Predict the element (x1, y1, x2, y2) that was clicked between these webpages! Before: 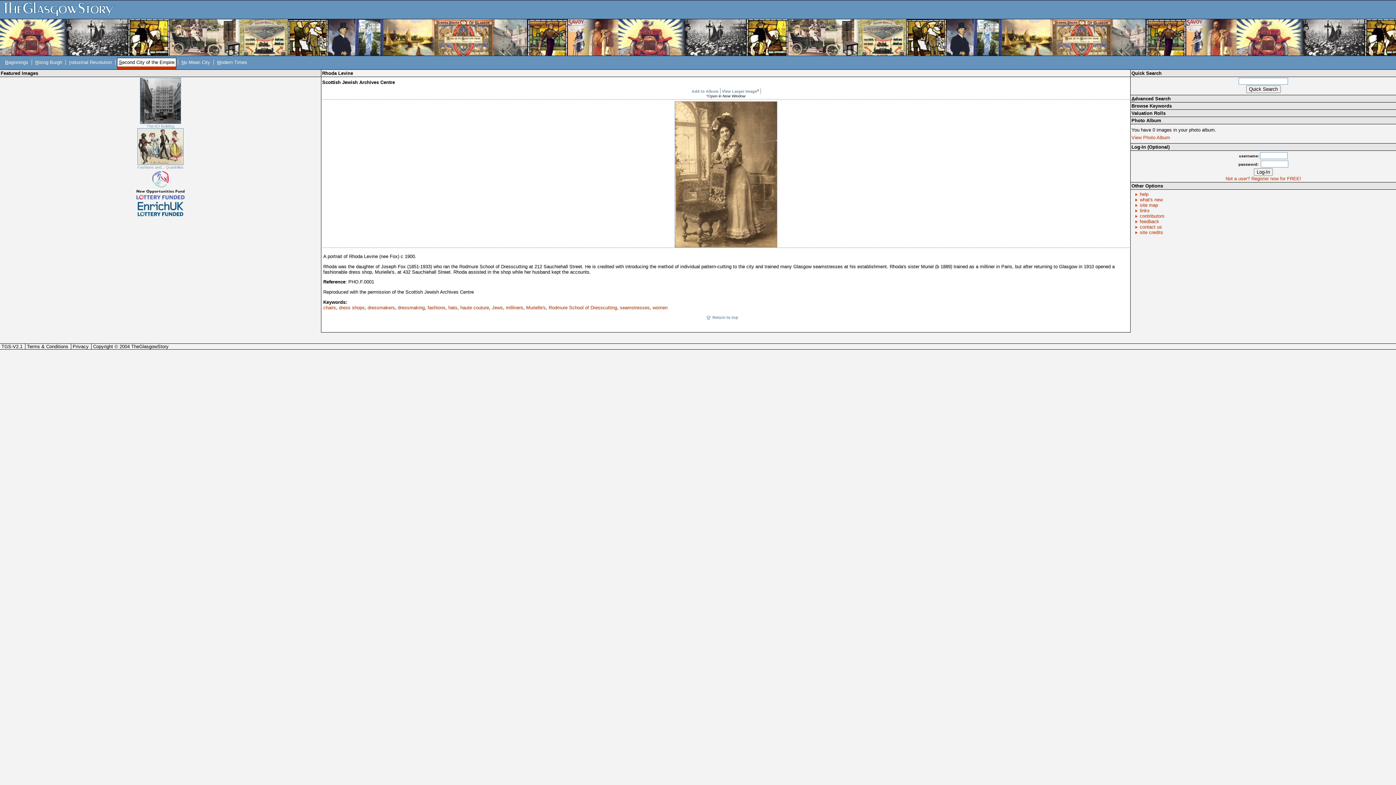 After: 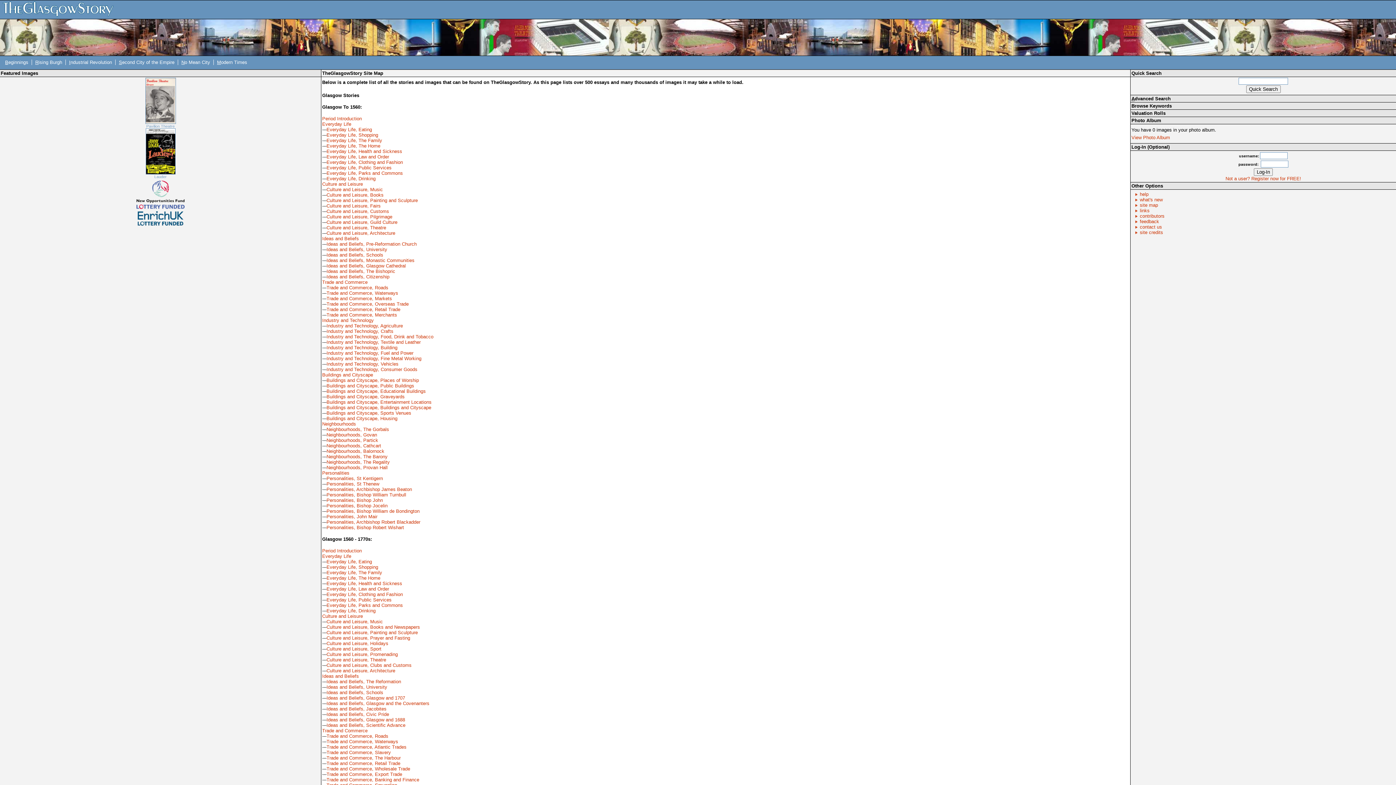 Action: label: site map bbox: (1131, 202, 1158, 208)